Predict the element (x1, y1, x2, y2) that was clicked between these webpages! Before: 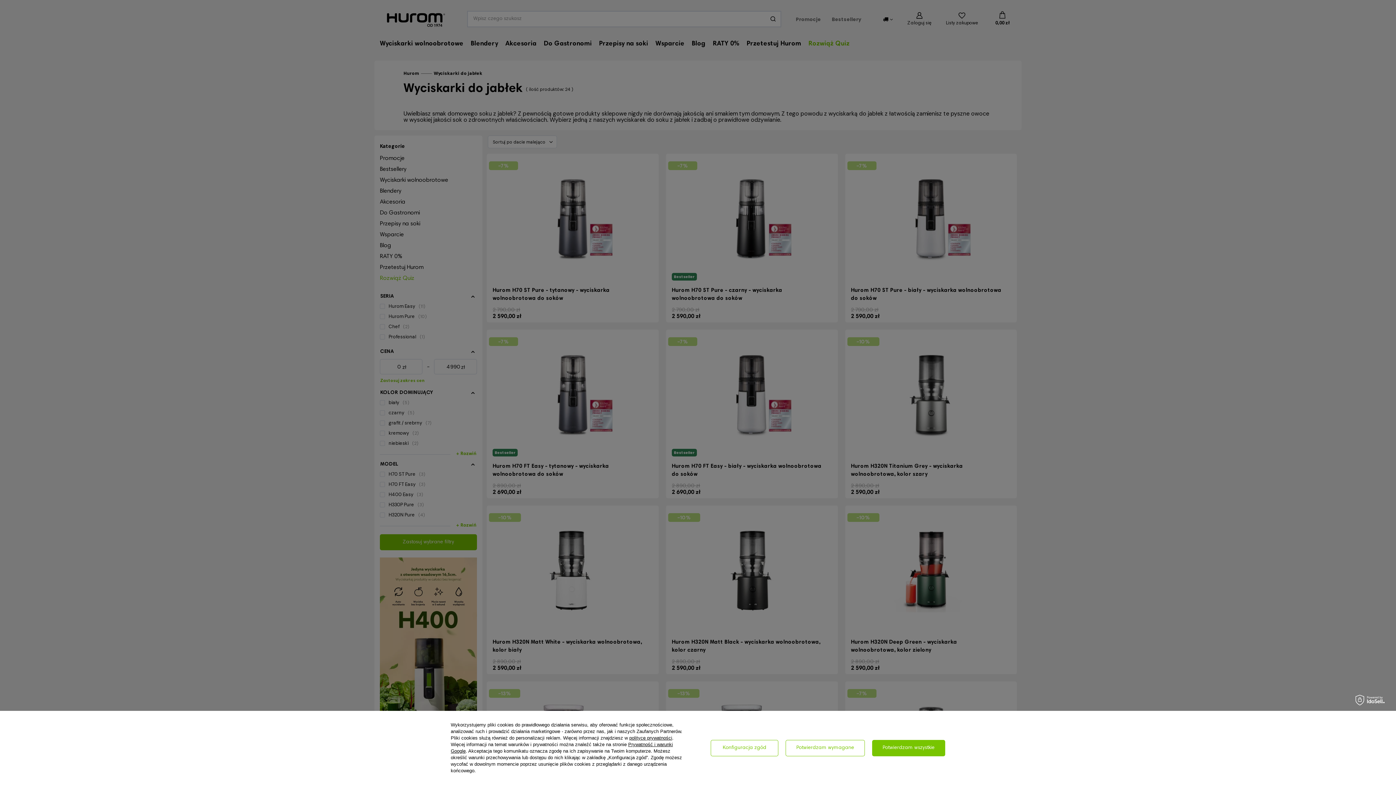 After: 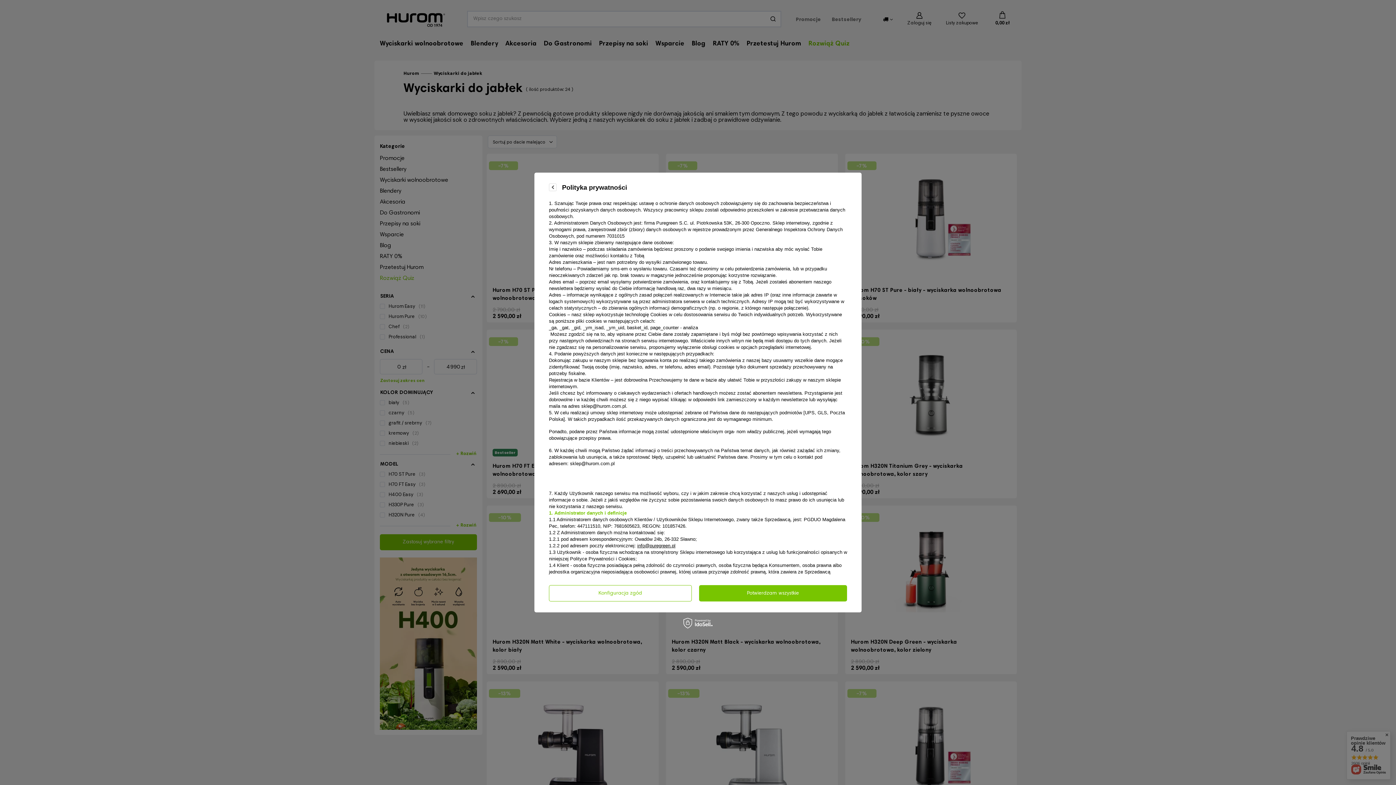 Action: bbox: (629, 735, 672, 741) label: polityce prywatności